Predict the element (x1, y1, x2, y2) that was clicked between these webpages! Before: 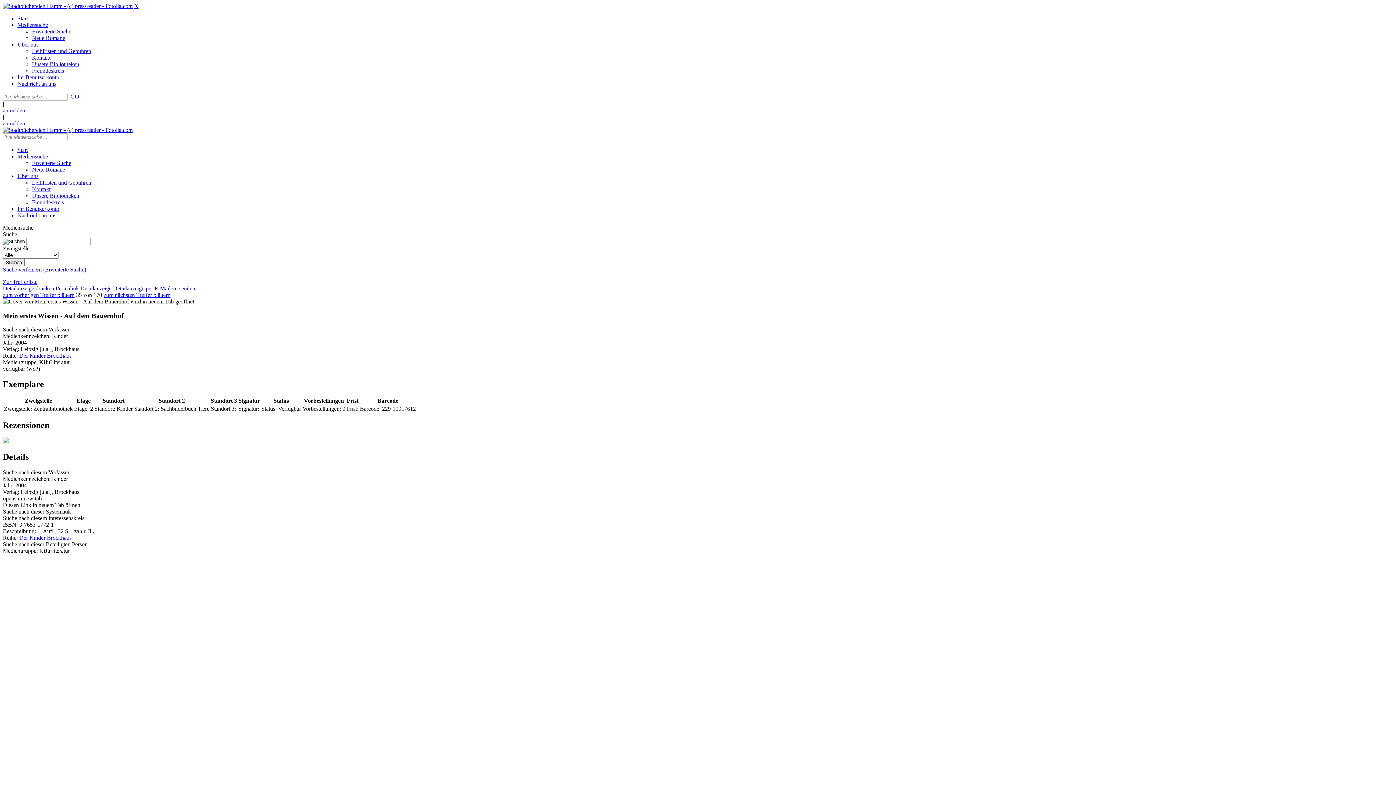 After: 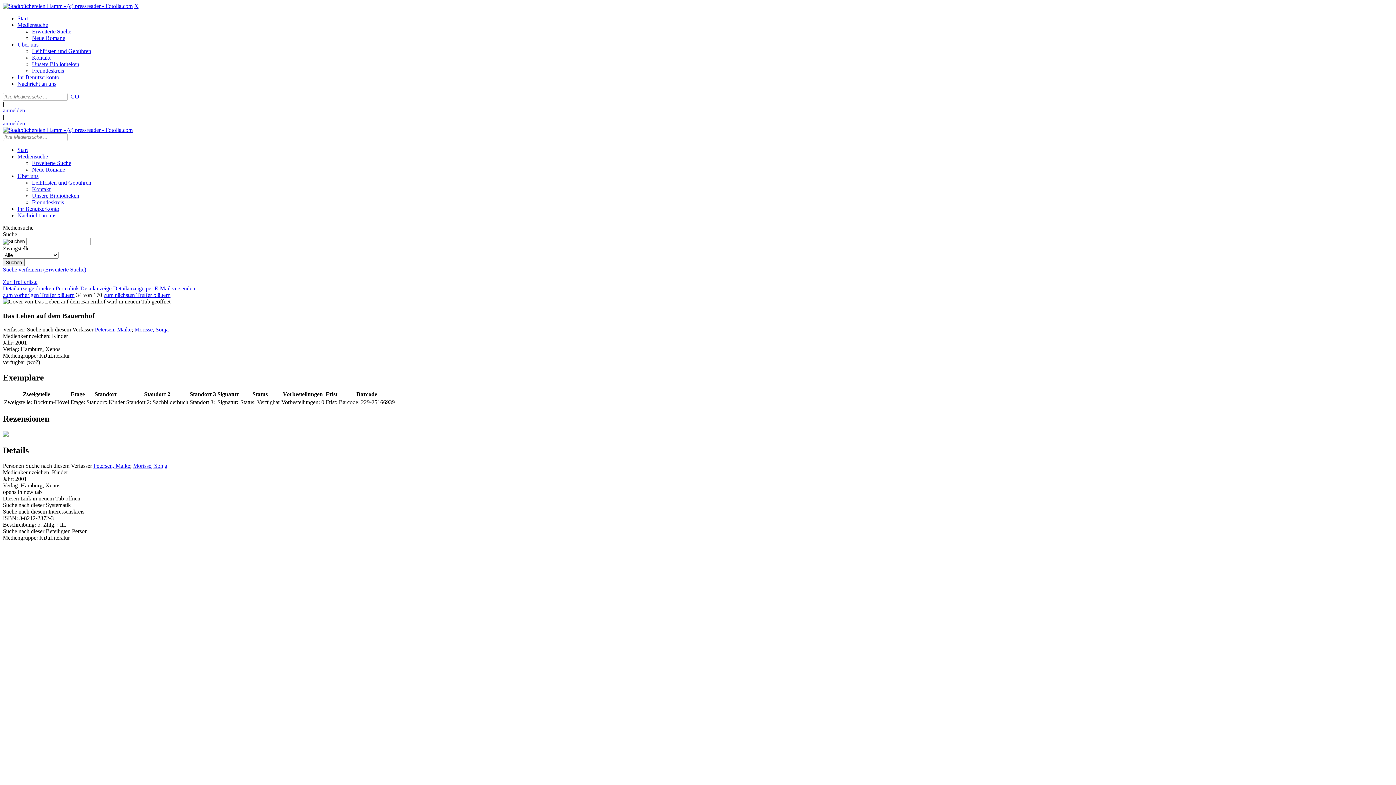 Action: label: zum vorherigen Treffer blättern bbox: (2, 292, 74, 298)